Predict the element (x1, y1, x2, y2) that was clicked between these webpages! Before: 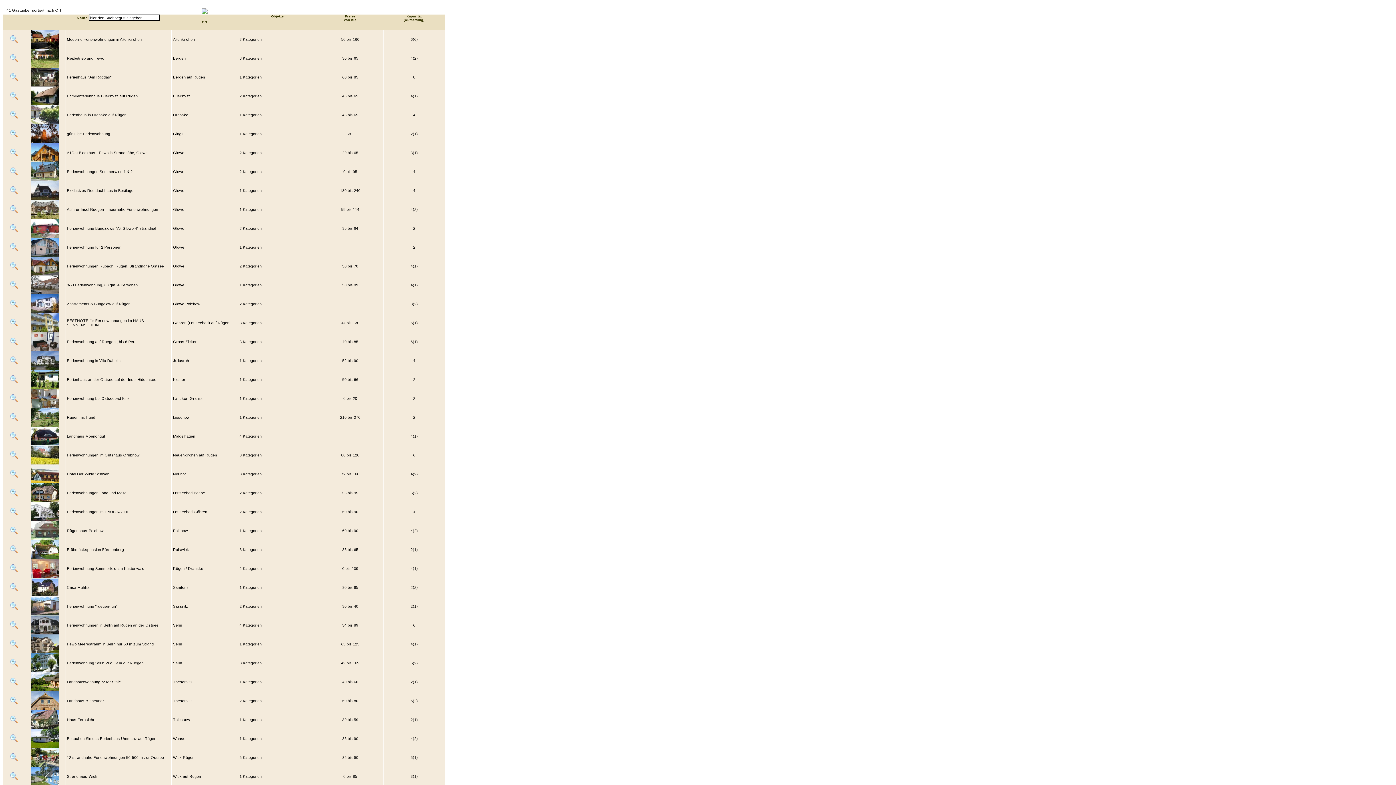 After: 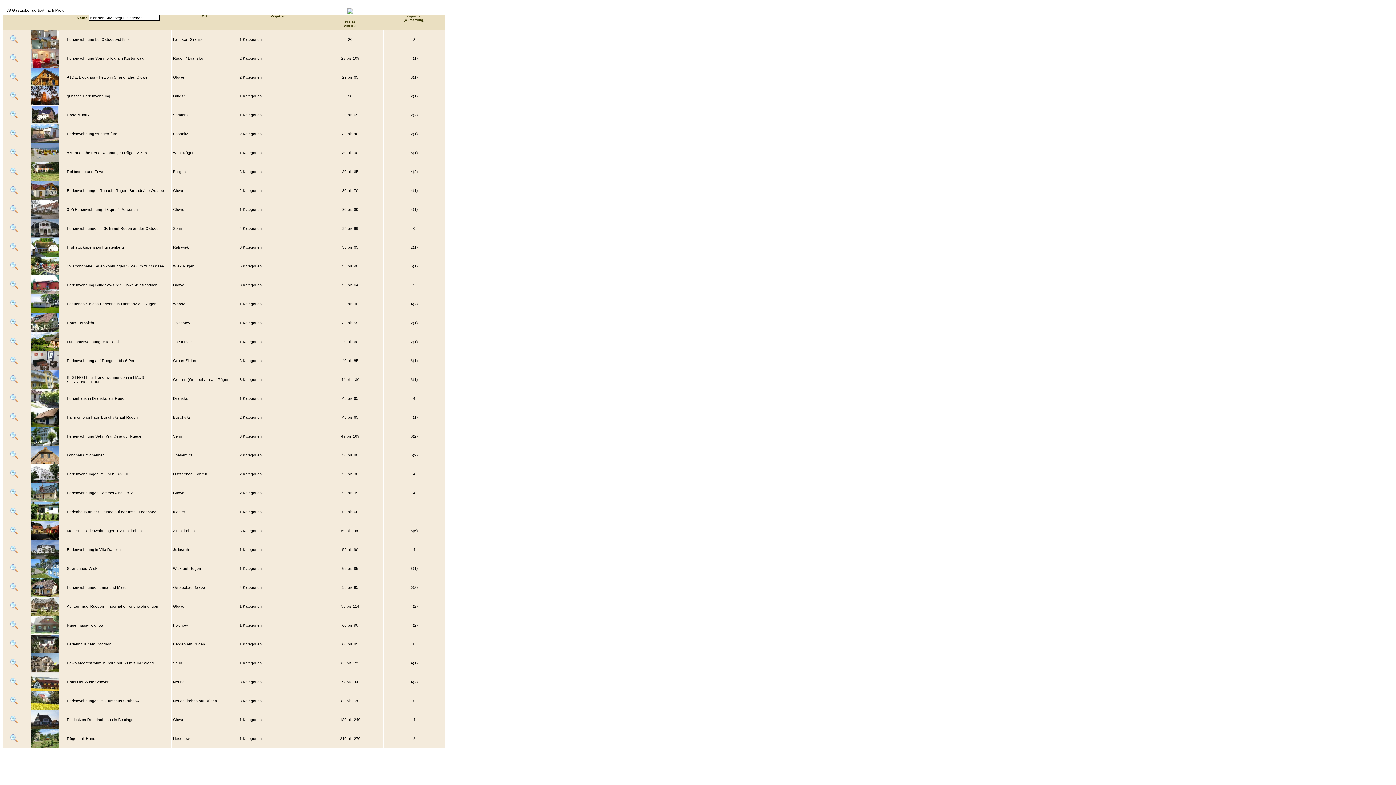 Action: label: Preise
von-bis bbox: (344, 14, 356, 21)